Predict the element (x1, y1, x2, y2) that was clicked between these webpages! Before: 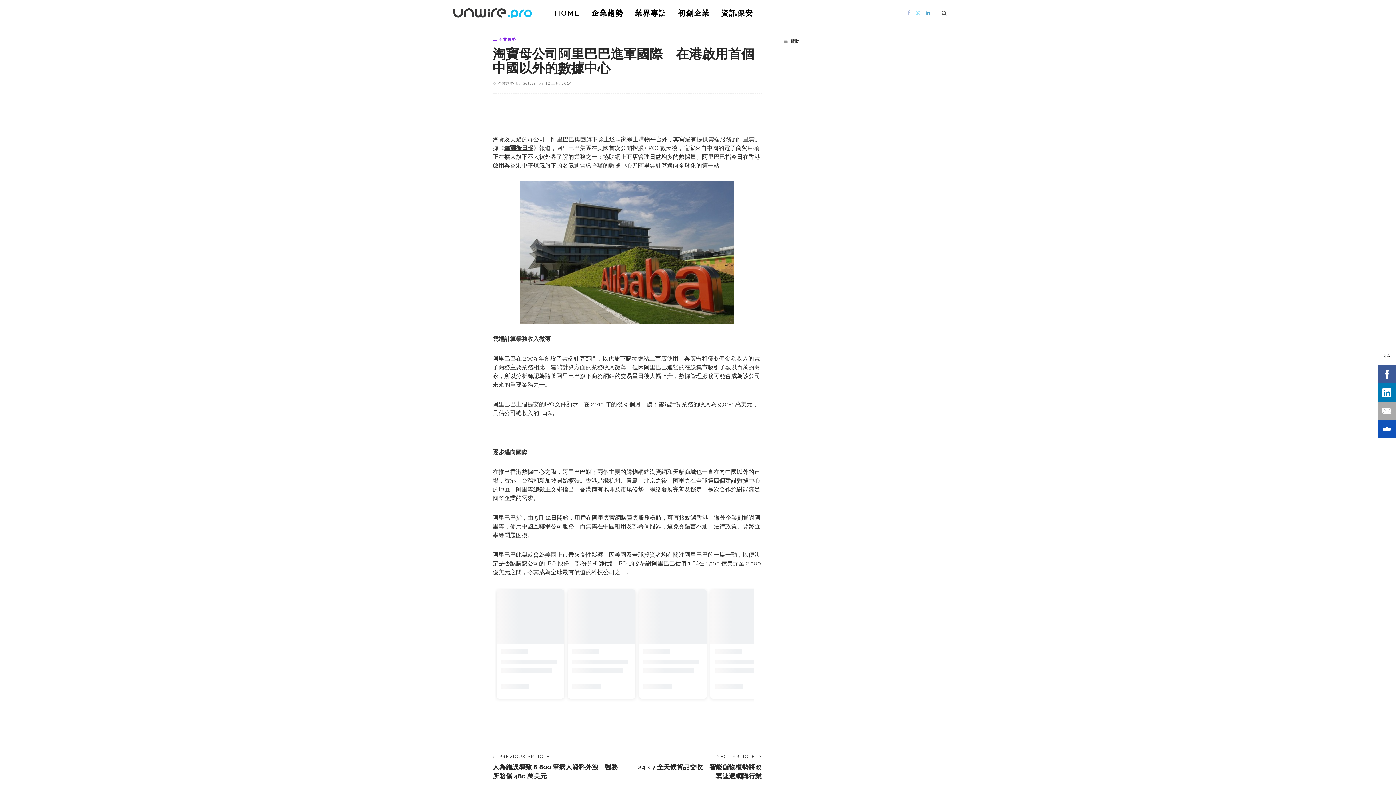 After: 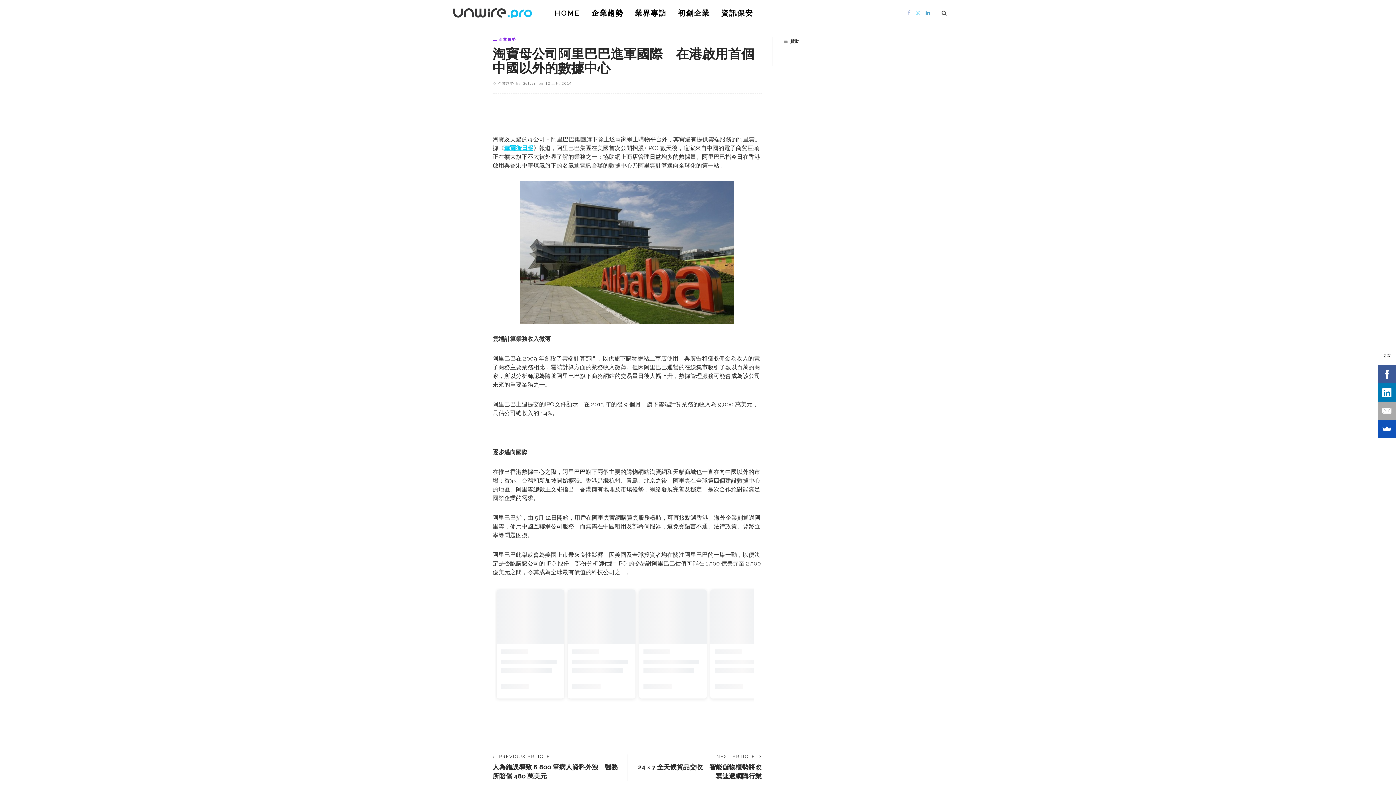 Action: label: 華爾街日報 bbox: (504, 144, 533, 151)